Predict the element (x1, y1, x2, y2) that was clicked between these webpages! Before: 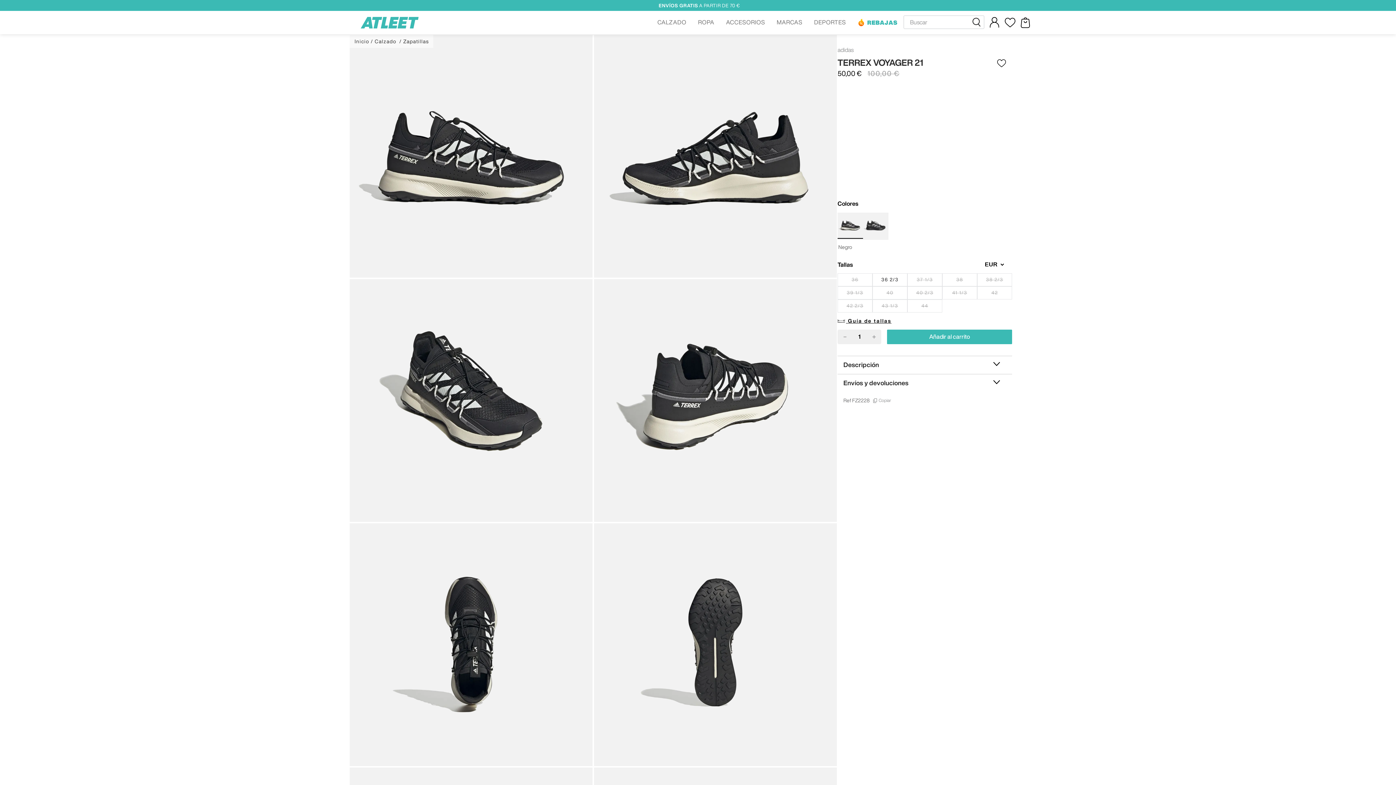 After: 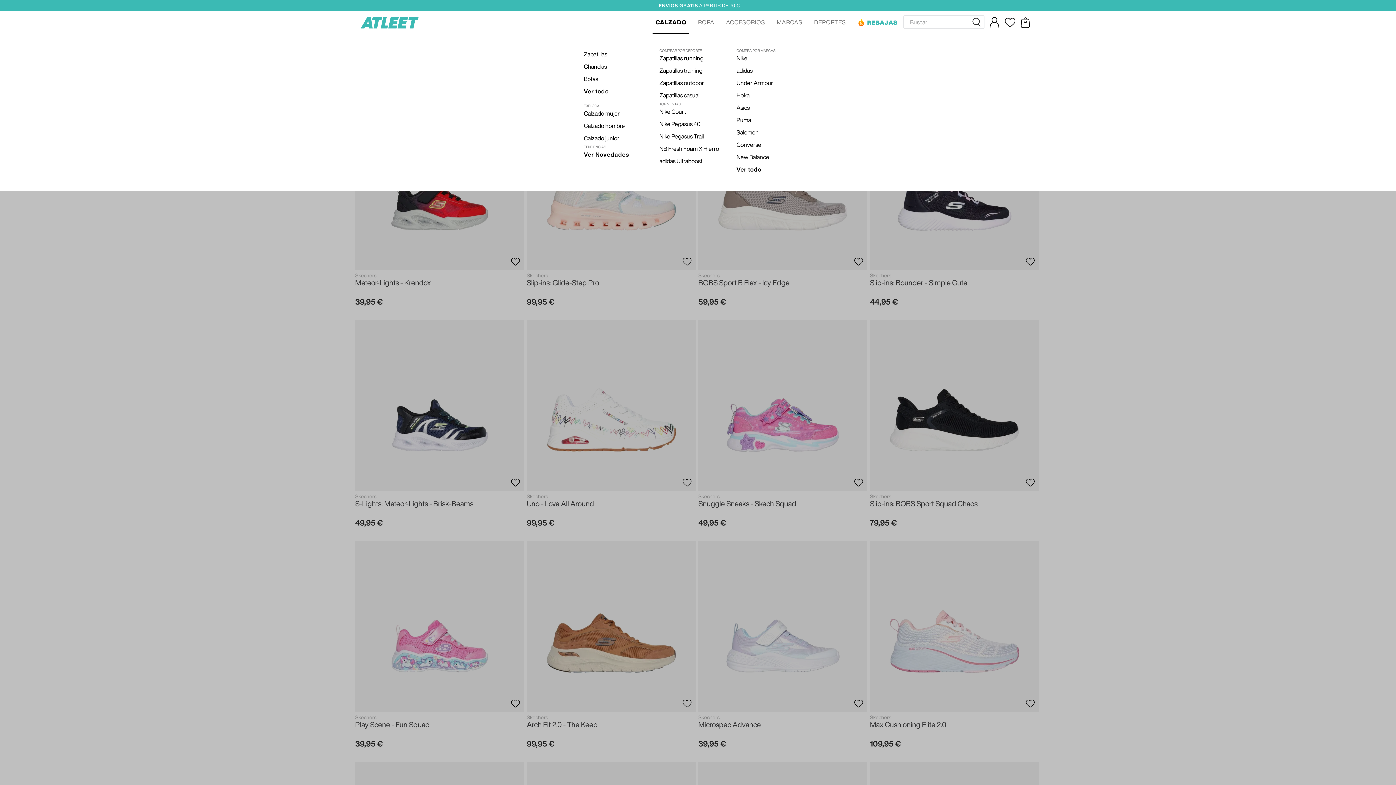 Action: label: CALZADO bbox: (651, 10, 692, 34)